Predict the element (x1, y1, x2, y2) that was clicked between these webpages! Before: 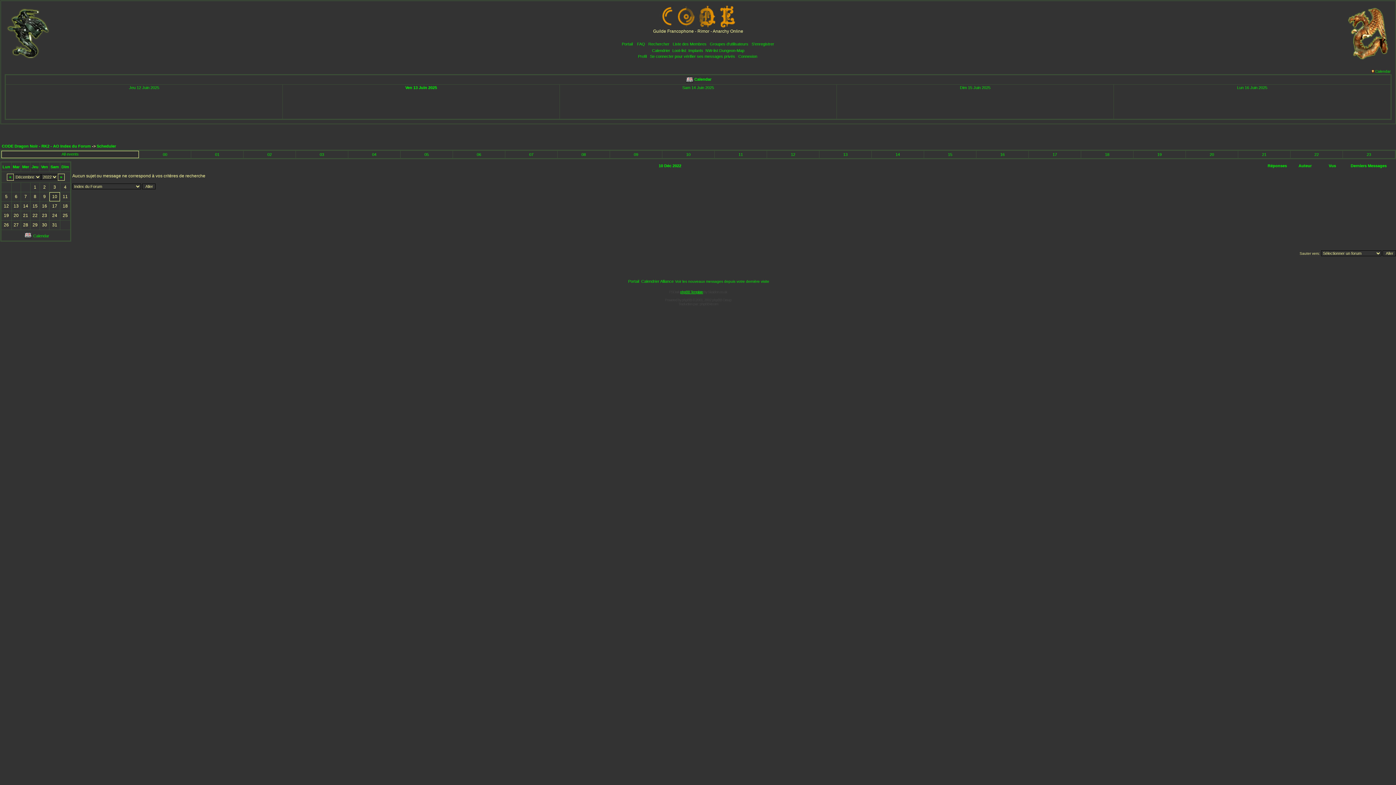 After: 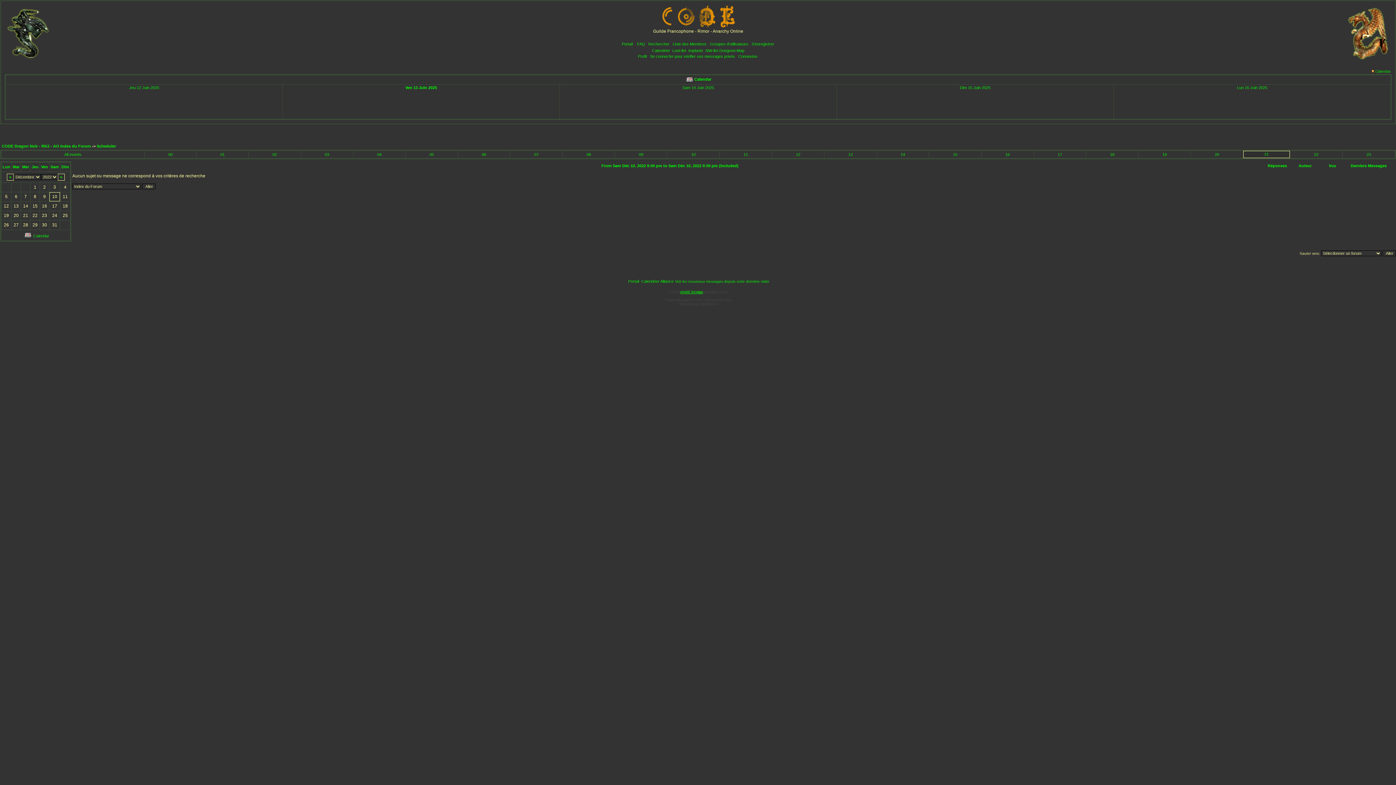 Action: bbox: (1262, 152, 1266, 156) label: 21